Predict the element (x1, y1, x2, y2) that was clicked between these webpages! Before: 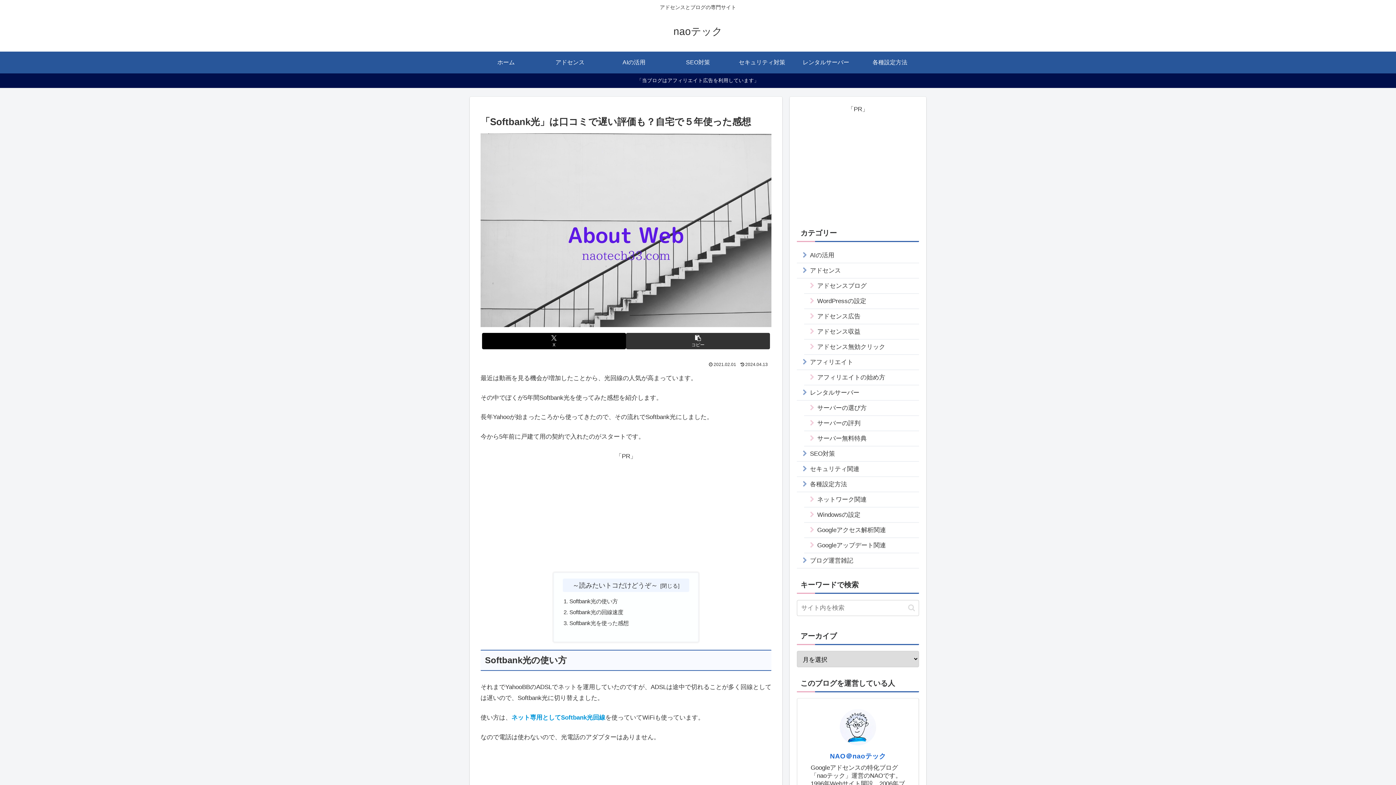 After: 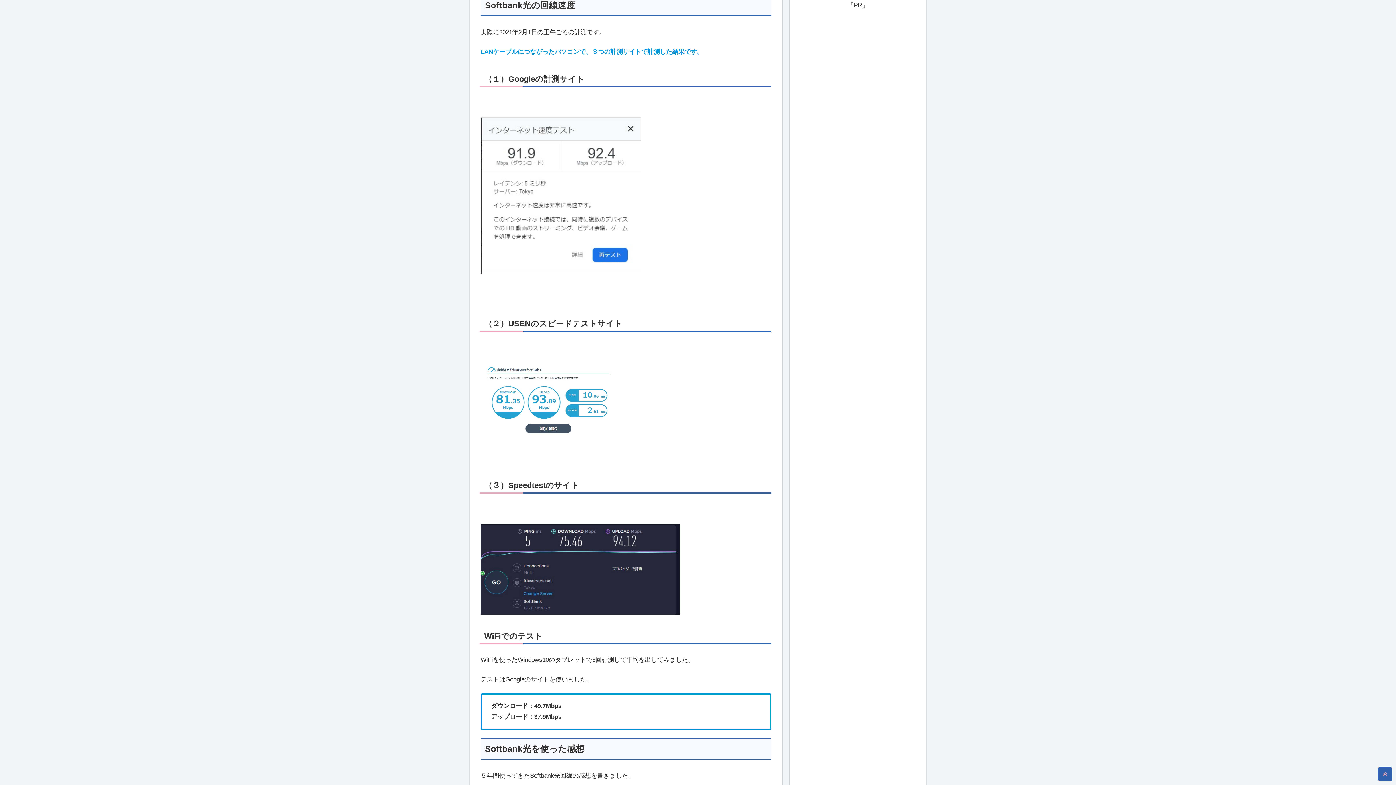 Action: label: Softbank光の回線速度 bbox: (569, 609, 623, 615)